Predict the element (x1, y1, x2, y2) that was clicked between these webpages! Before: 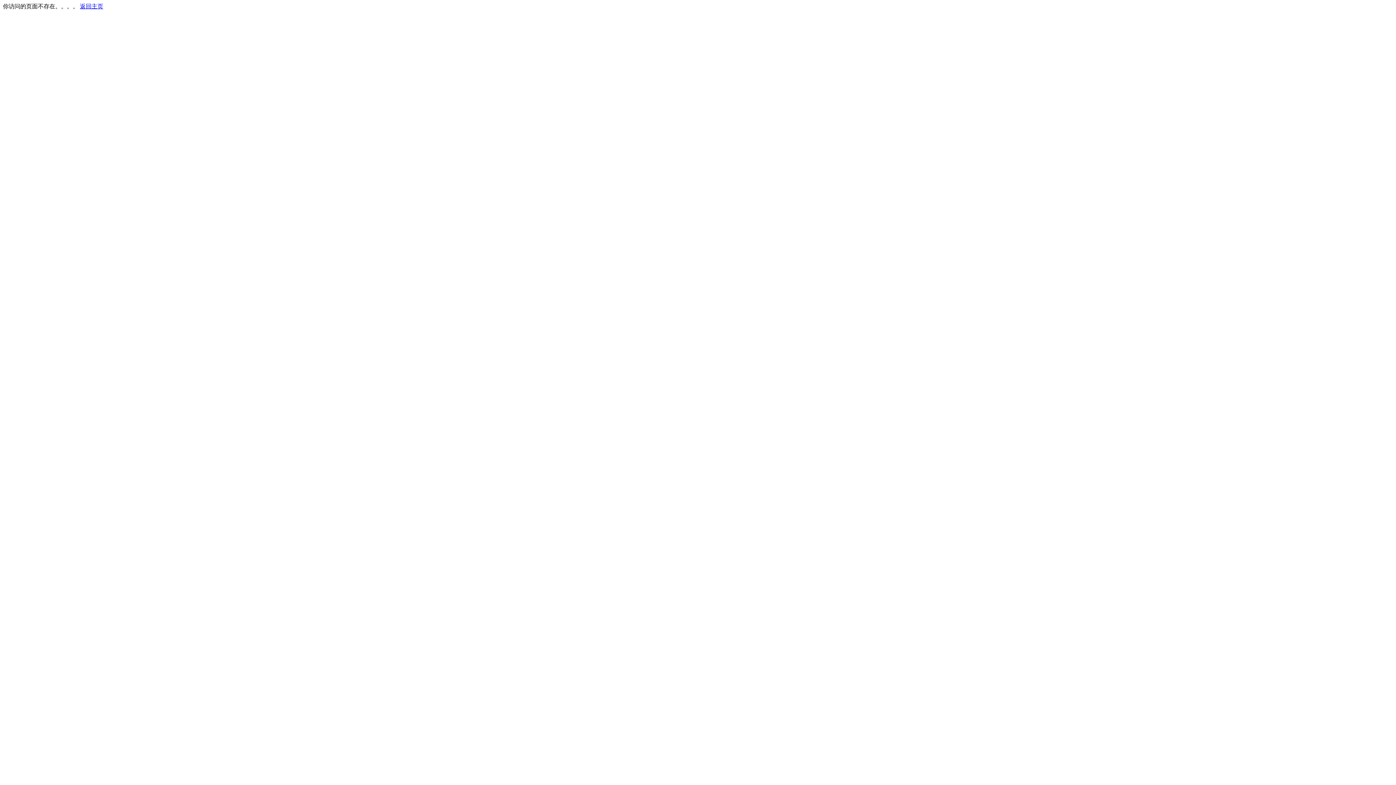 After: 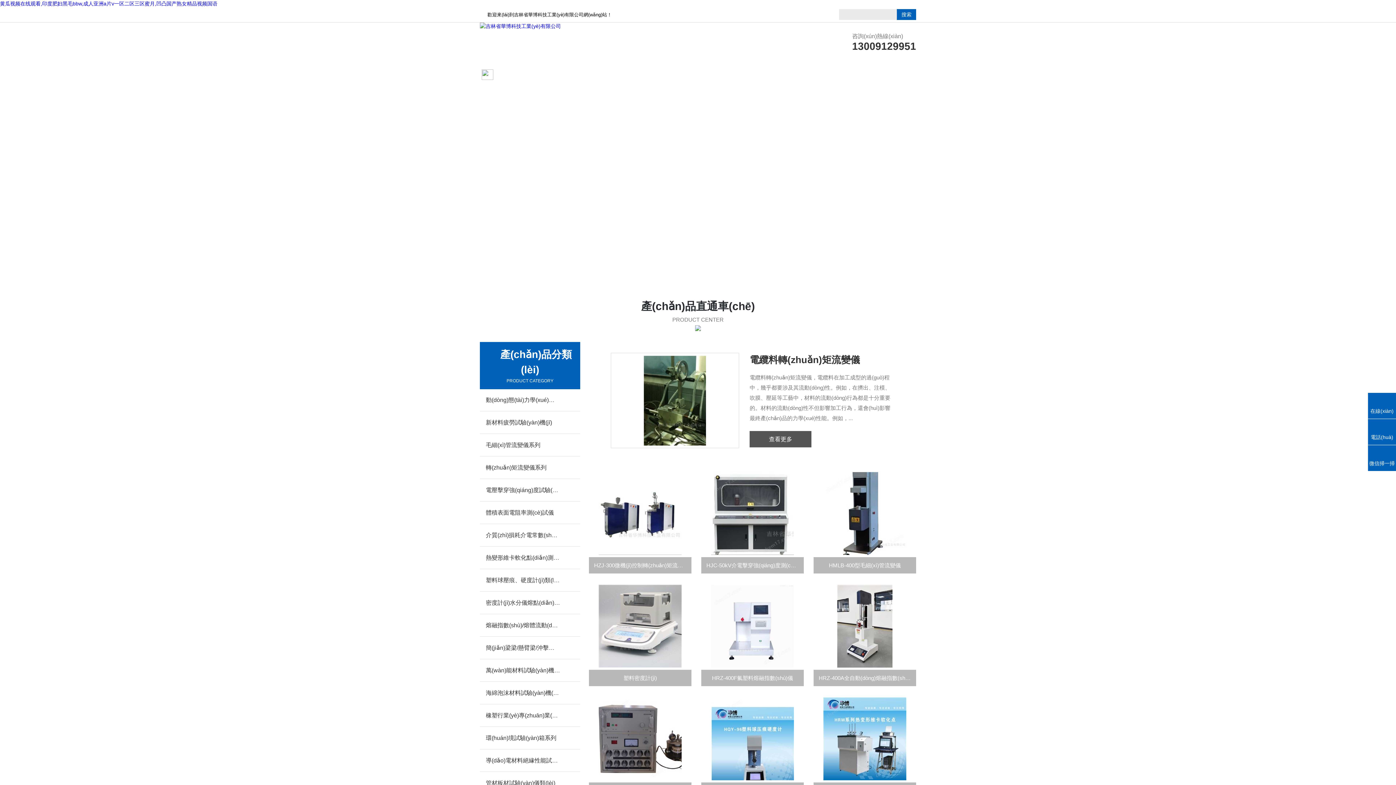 Action: label: 返回主页 bbox: (80, 3, 103, 9)